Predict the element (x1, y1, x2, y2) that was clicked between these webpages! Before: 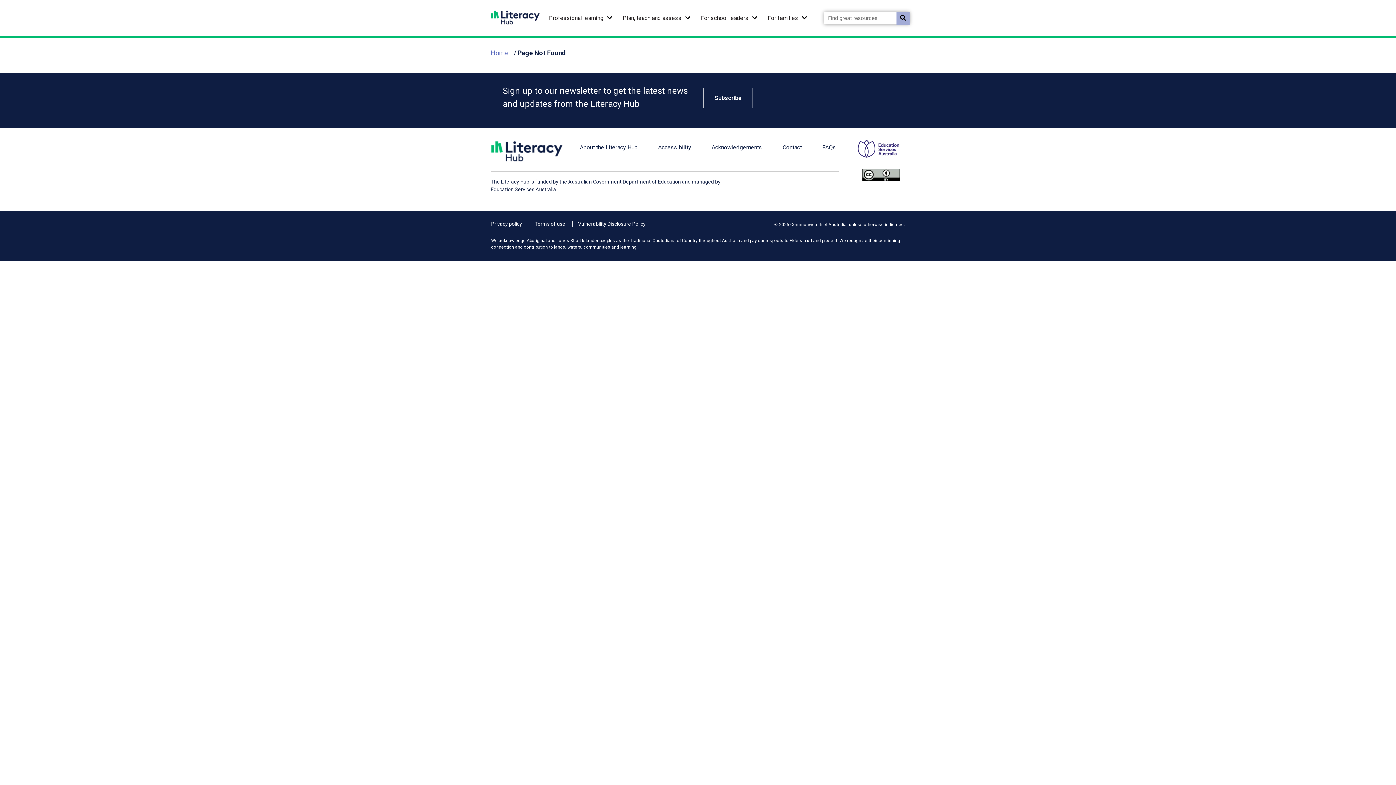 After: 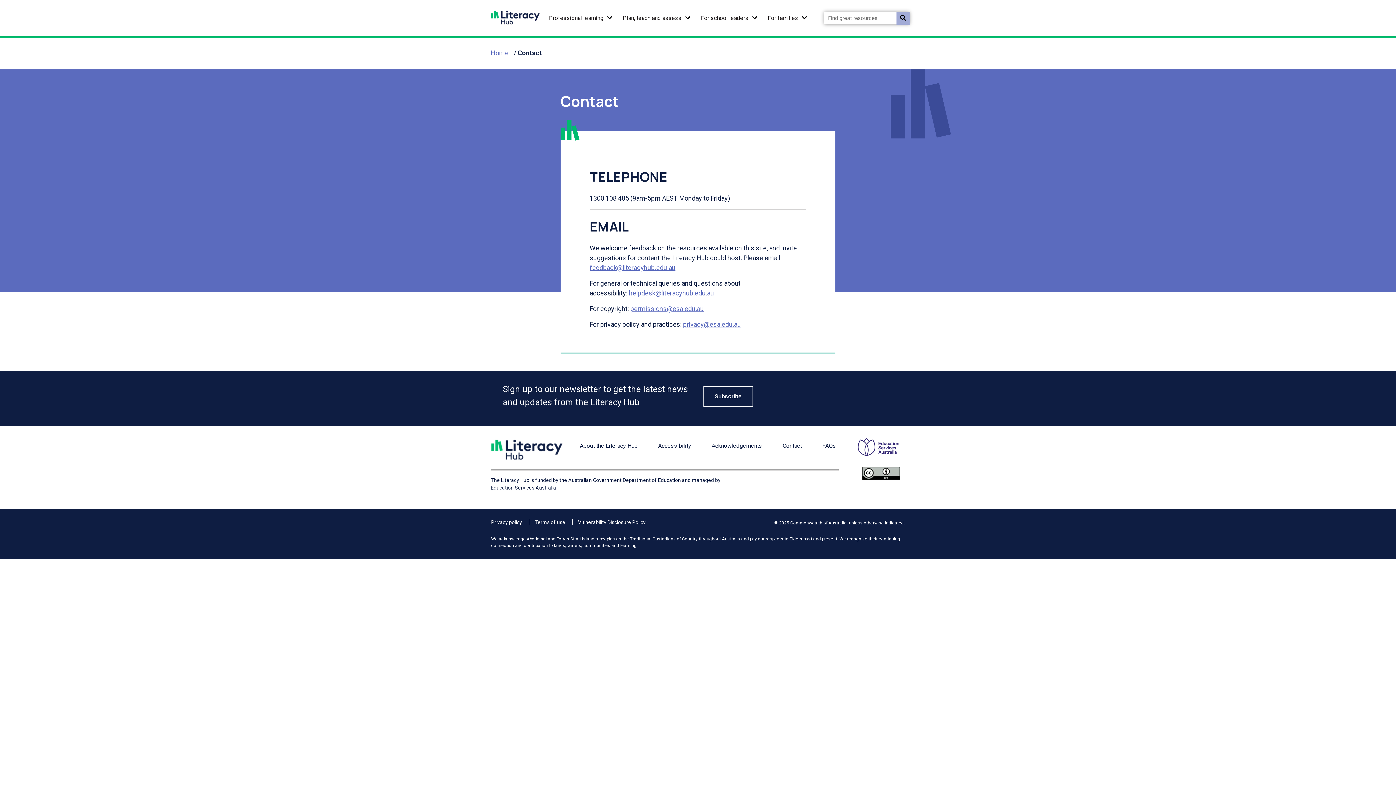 Action: label: Contact bbox: (782, 144, 802, 150)